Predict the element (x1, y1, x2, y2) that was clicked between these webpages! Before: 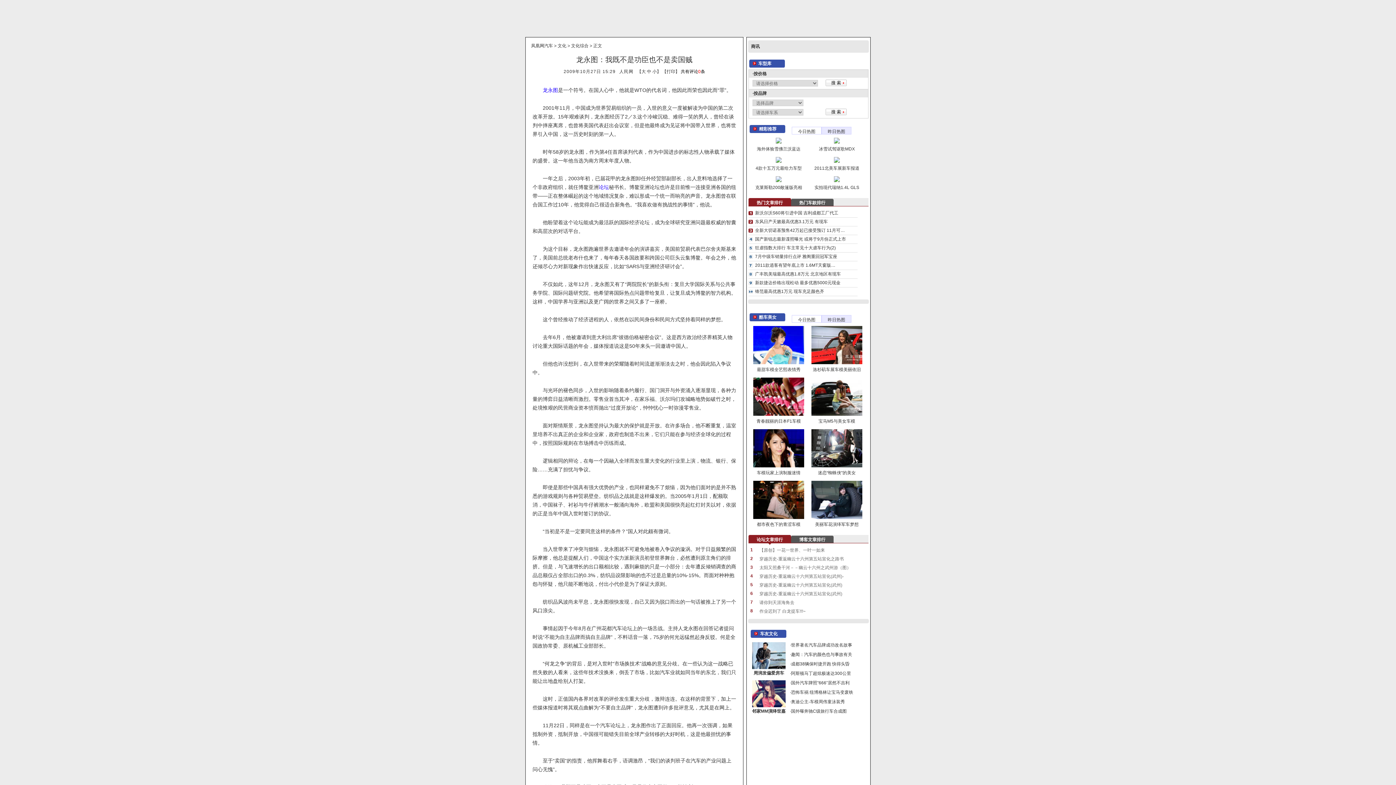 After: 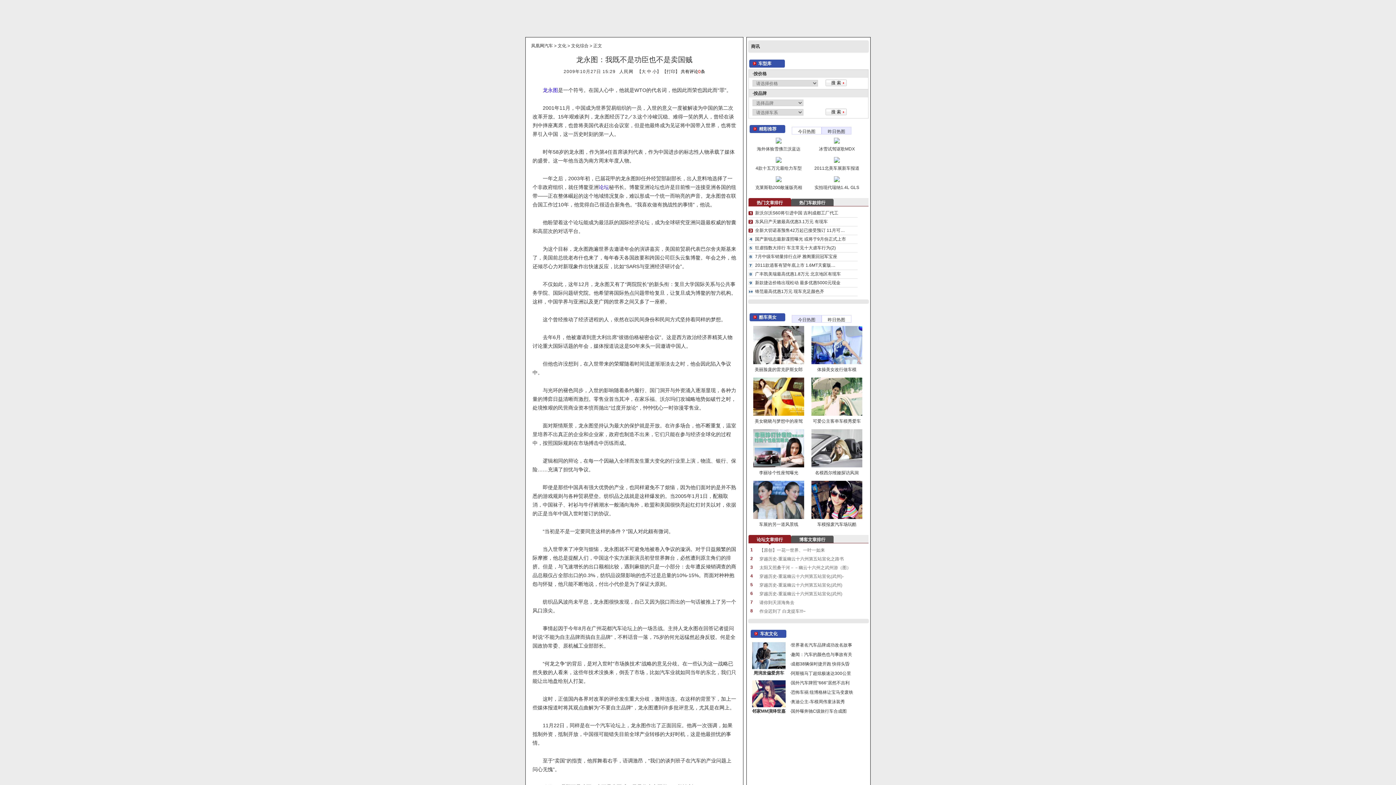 Action: bbox: (834, 158, 840, 164)